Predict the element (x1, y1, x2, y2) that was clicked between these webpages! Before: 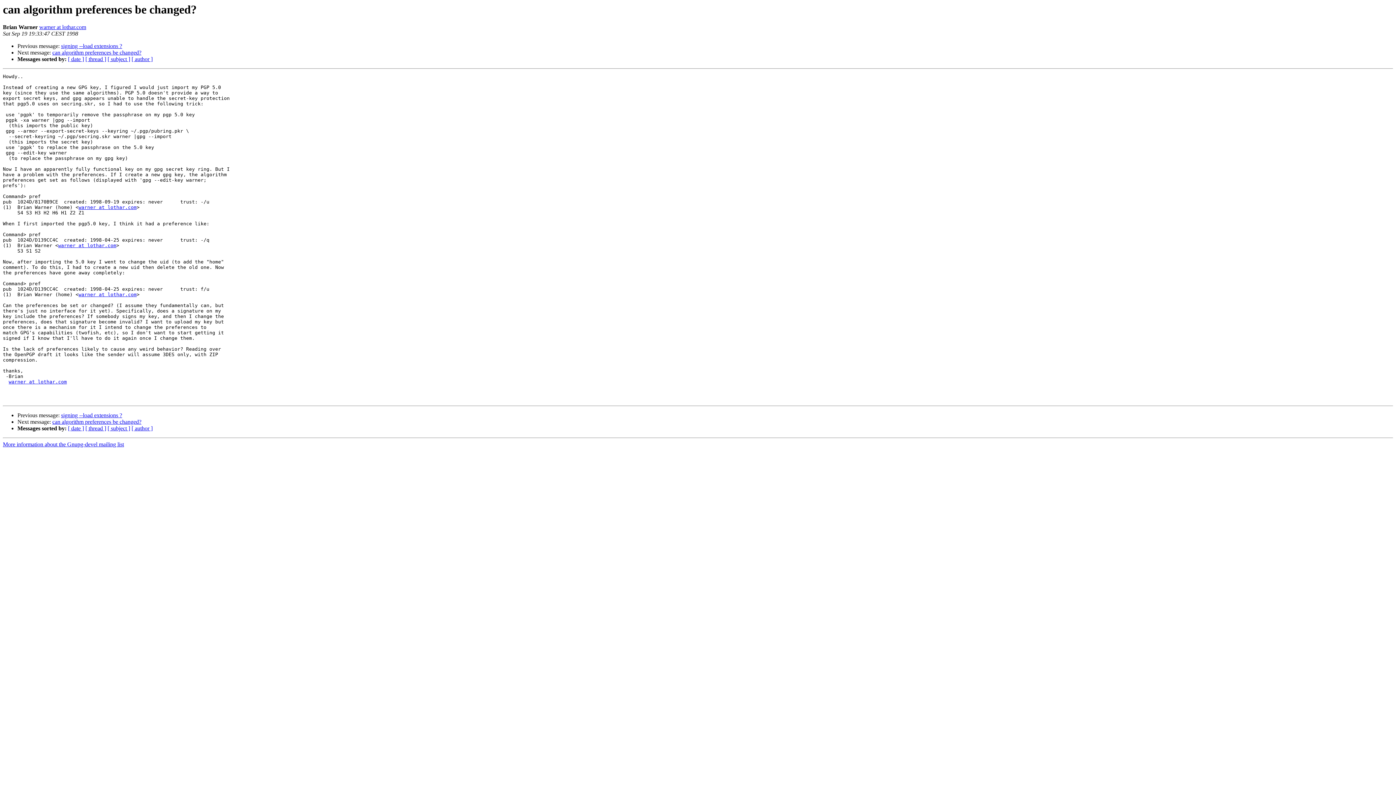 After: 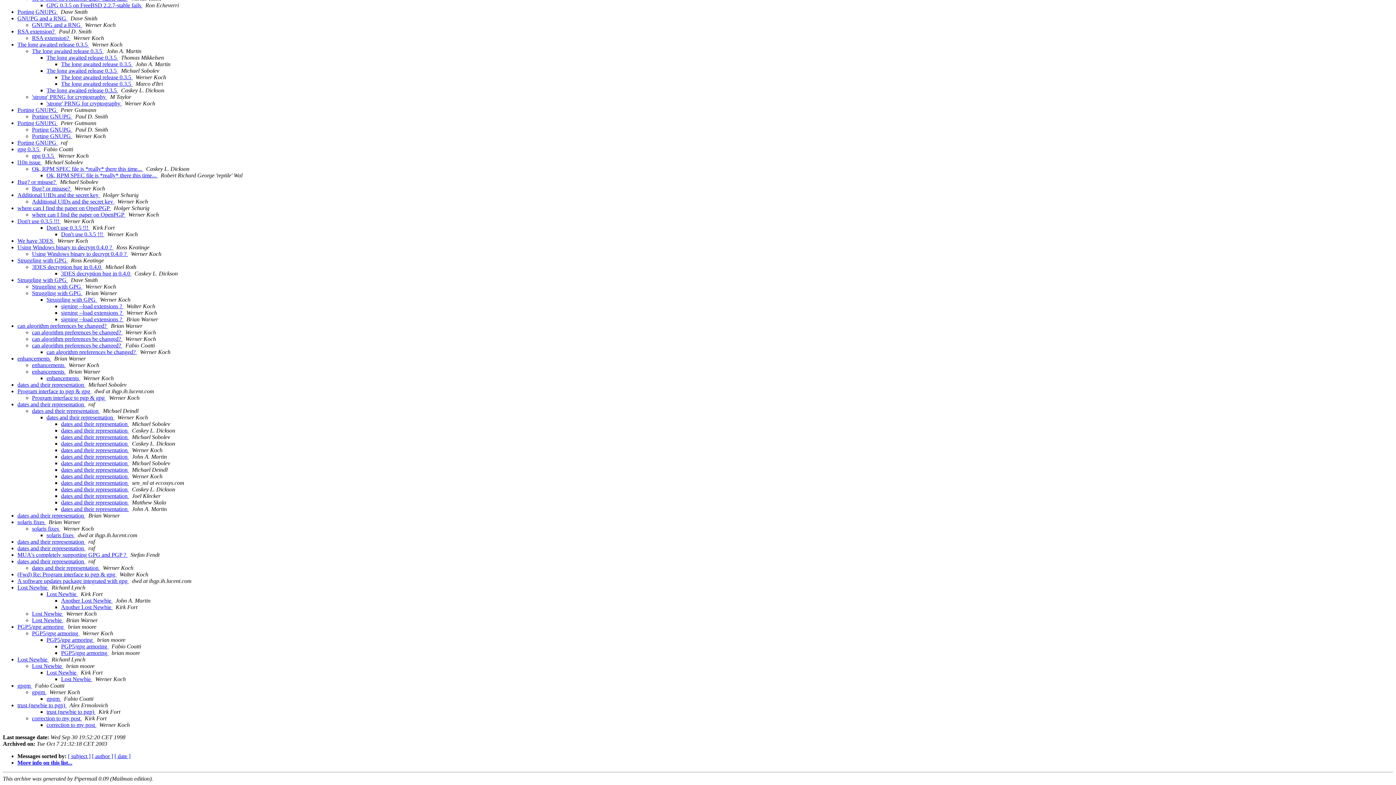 Action: label: [ thread ] bbox: (85, 56, 106, 62)